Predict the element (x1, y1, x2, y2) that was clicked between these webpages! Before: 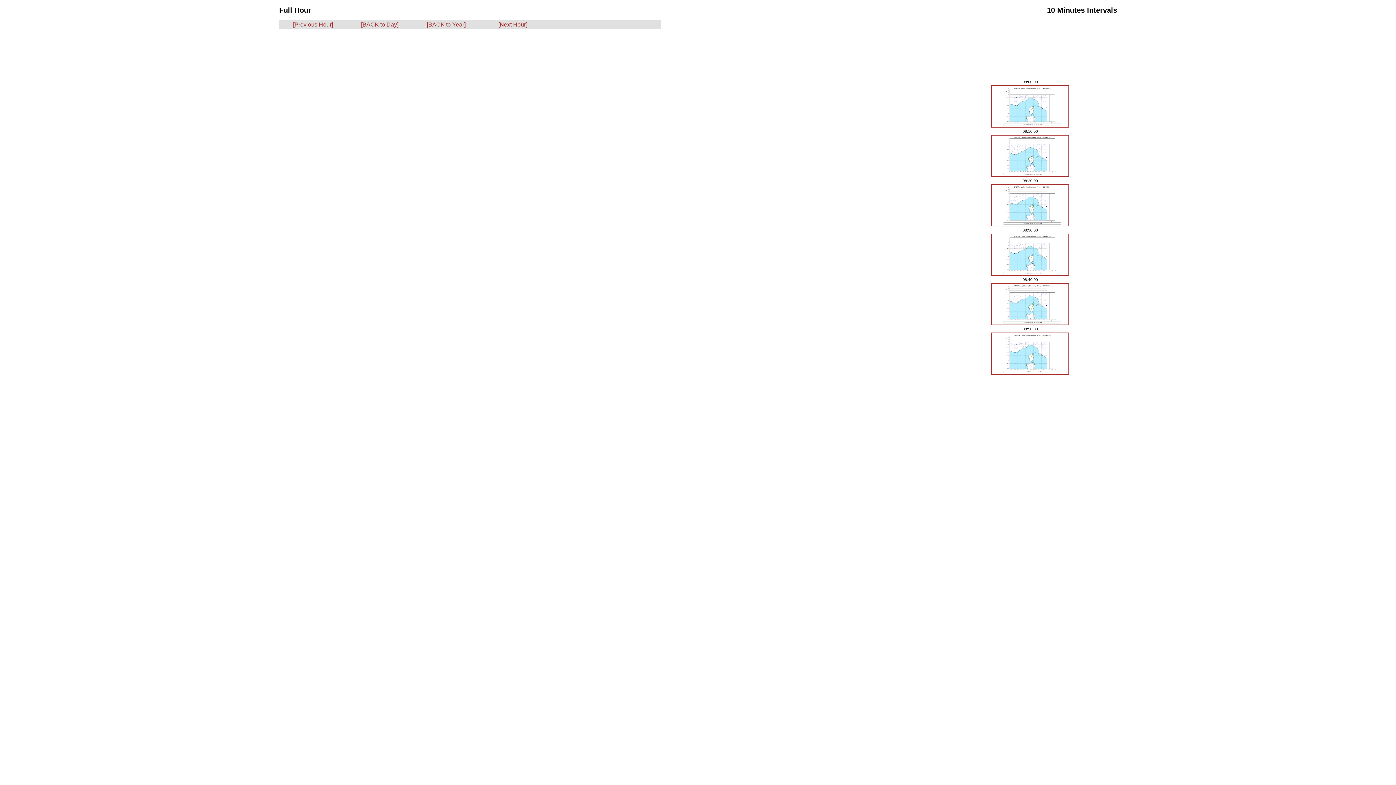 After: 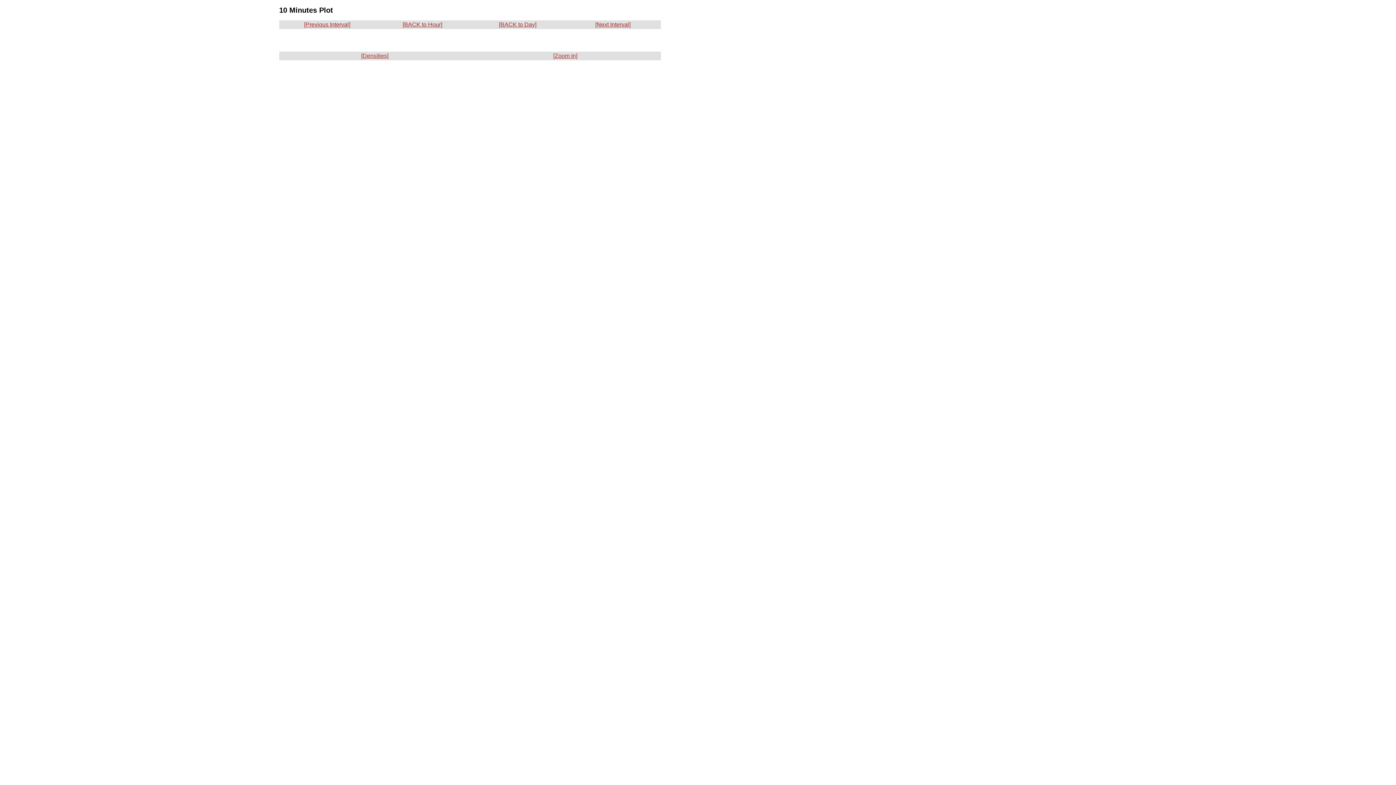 Action: bbox: (991, 123, 1069, 128)